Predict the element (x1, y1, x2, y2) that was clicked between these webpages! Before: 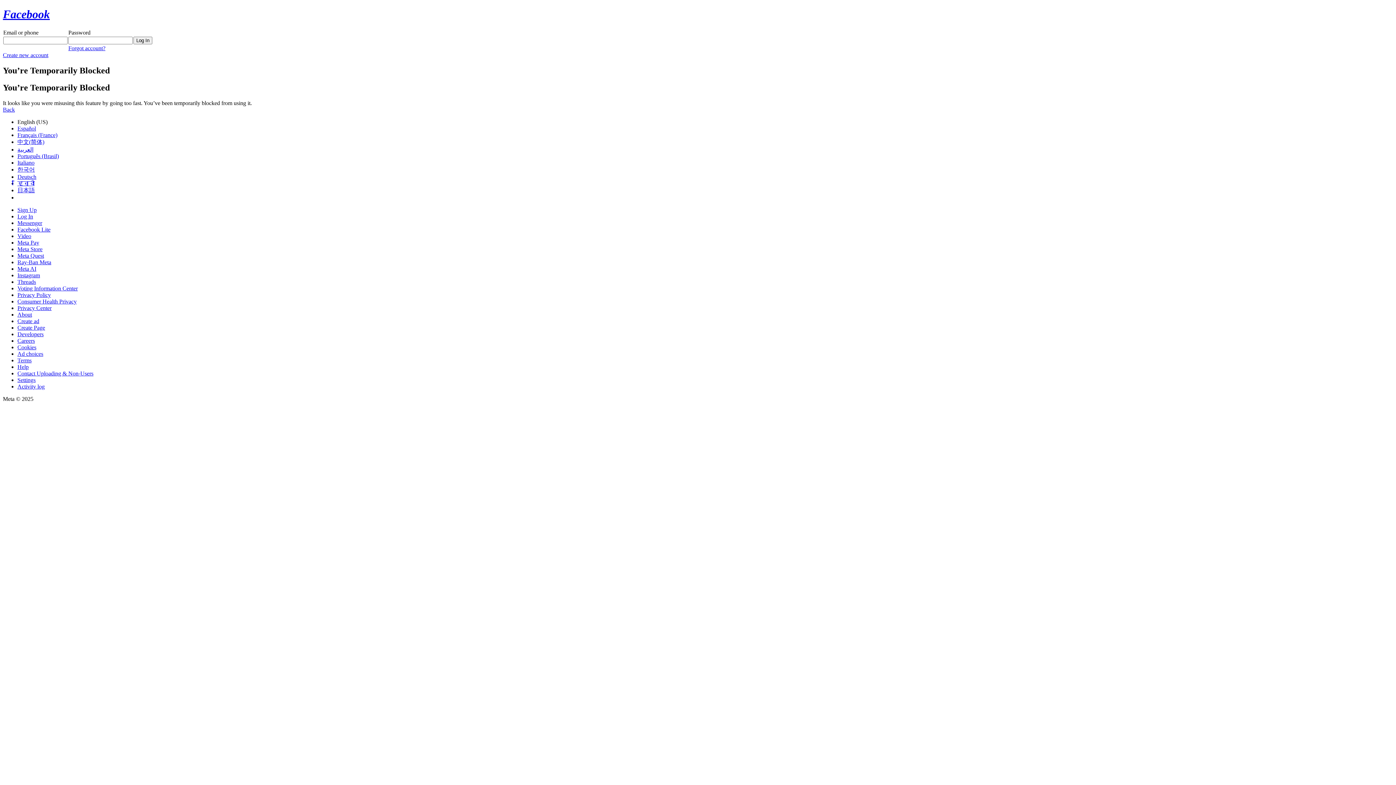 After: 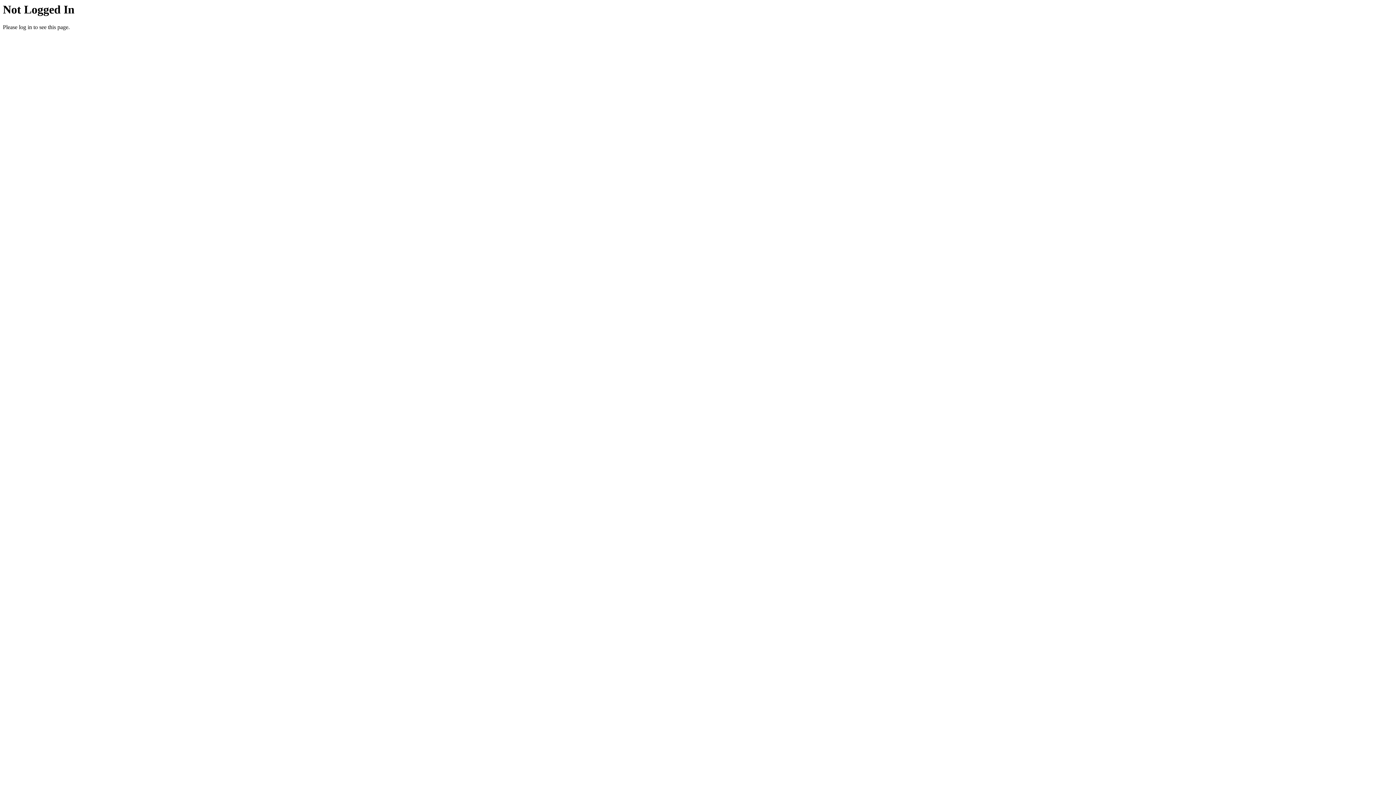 Action: bbox: (17, 311, 32, 317) label: About